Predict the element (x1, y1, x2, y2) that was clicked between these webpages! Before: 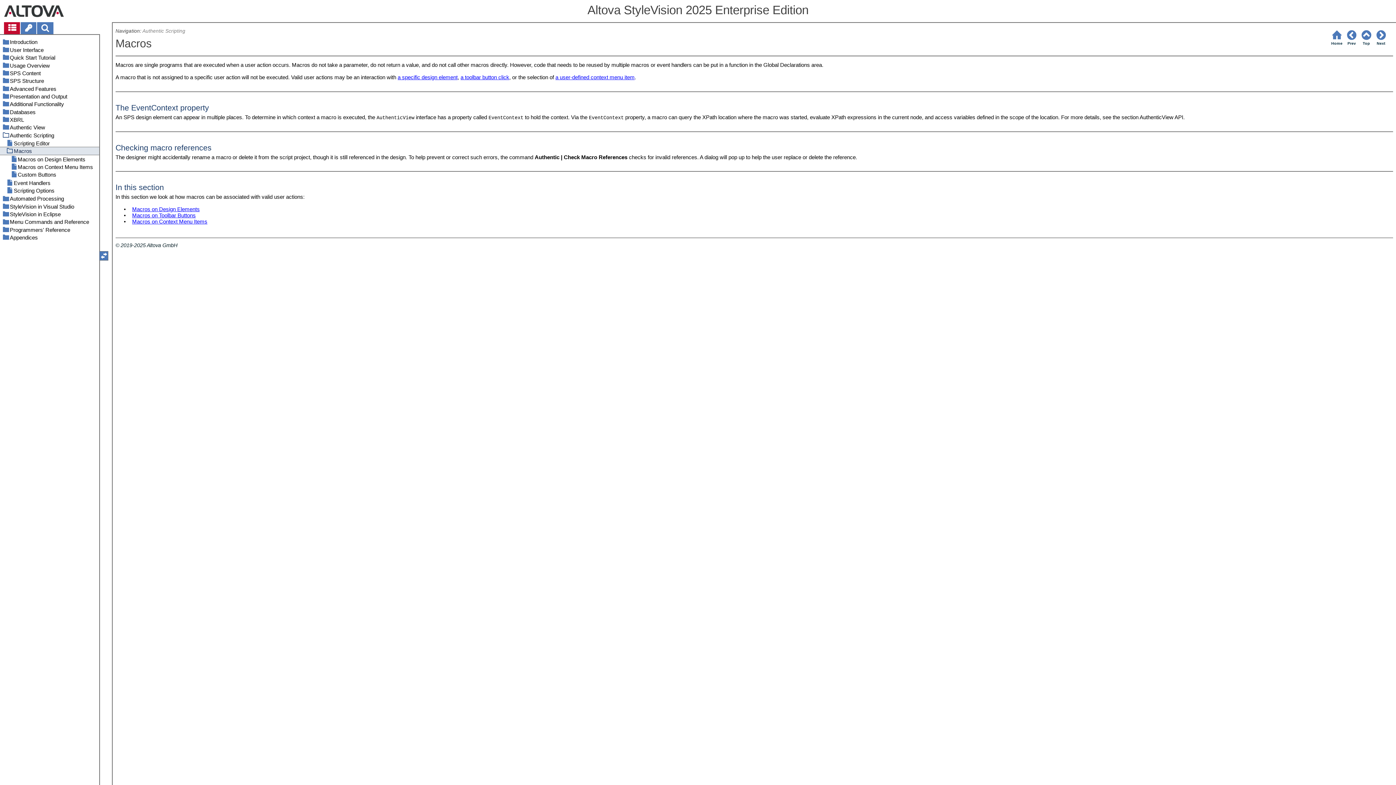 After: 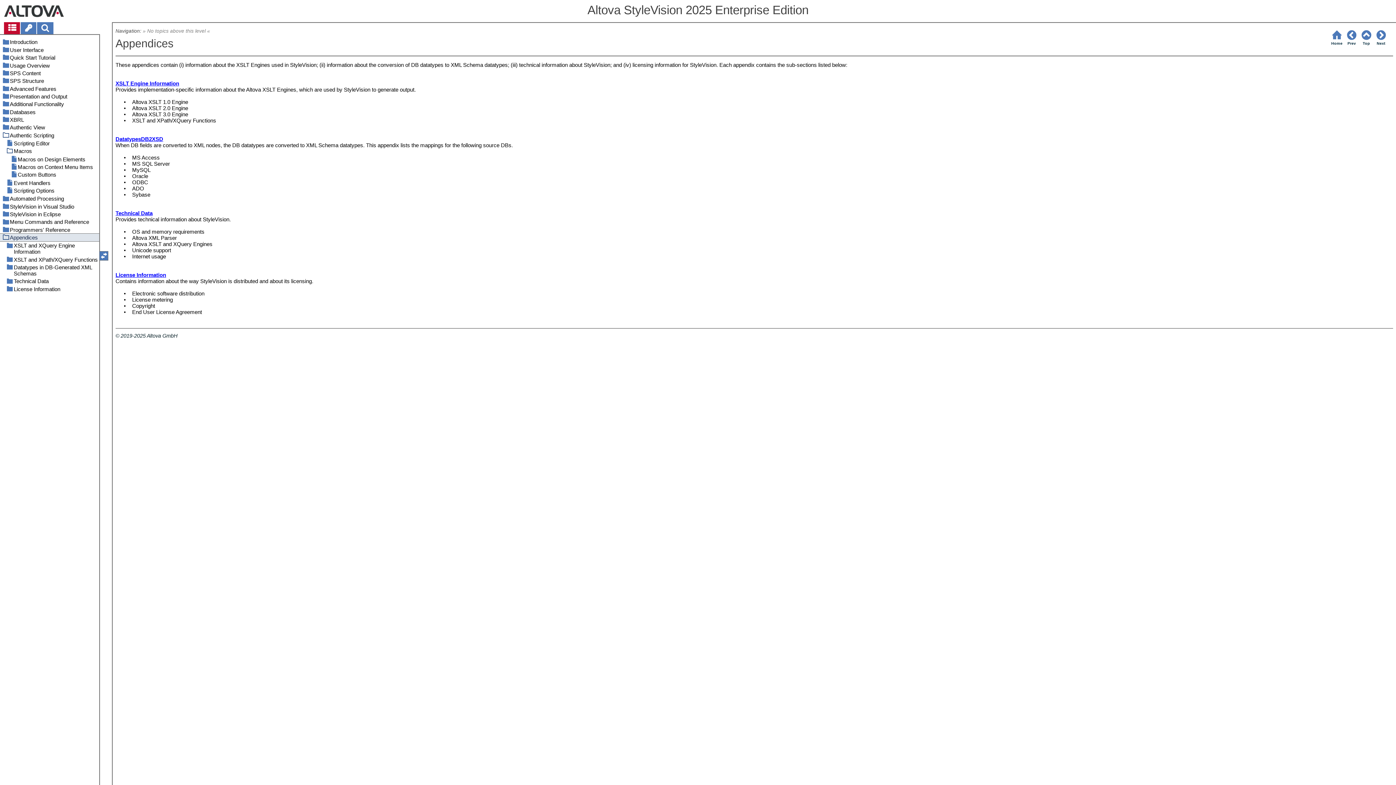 Action: label: Appendices bbox: (0, 233, 99, 241)